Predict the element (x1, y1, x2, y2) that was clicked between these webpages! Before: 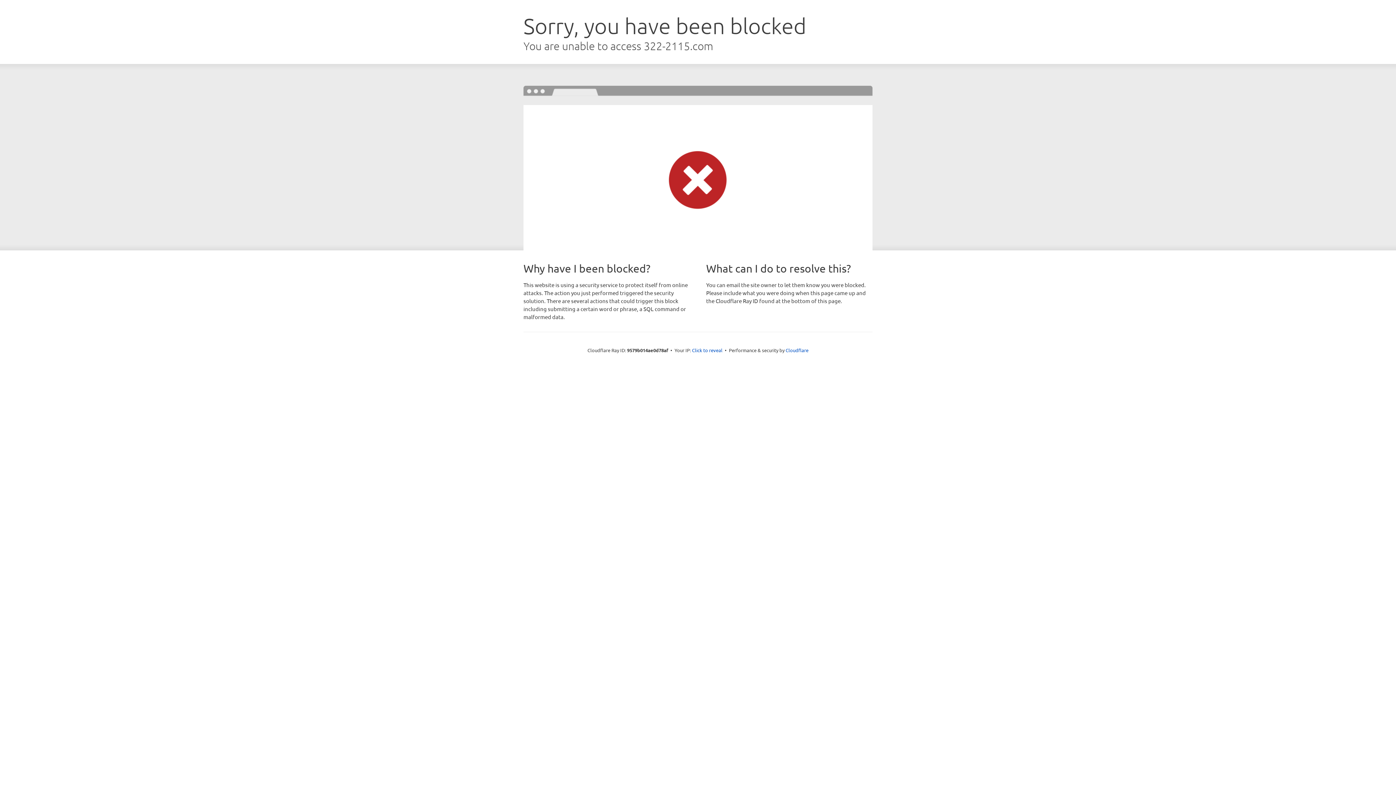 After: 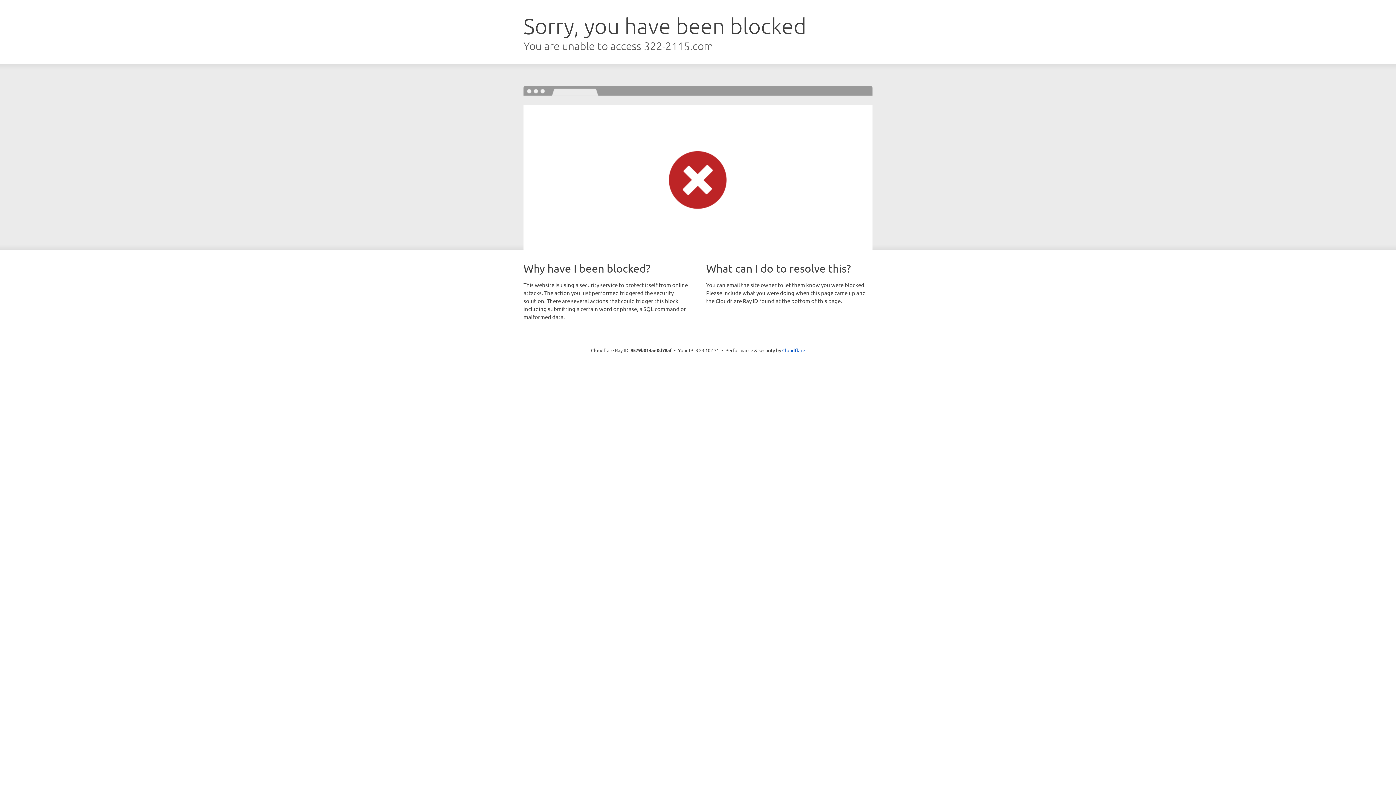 Action: label: Click to reveal bbox: (692, 346, 722, 353)